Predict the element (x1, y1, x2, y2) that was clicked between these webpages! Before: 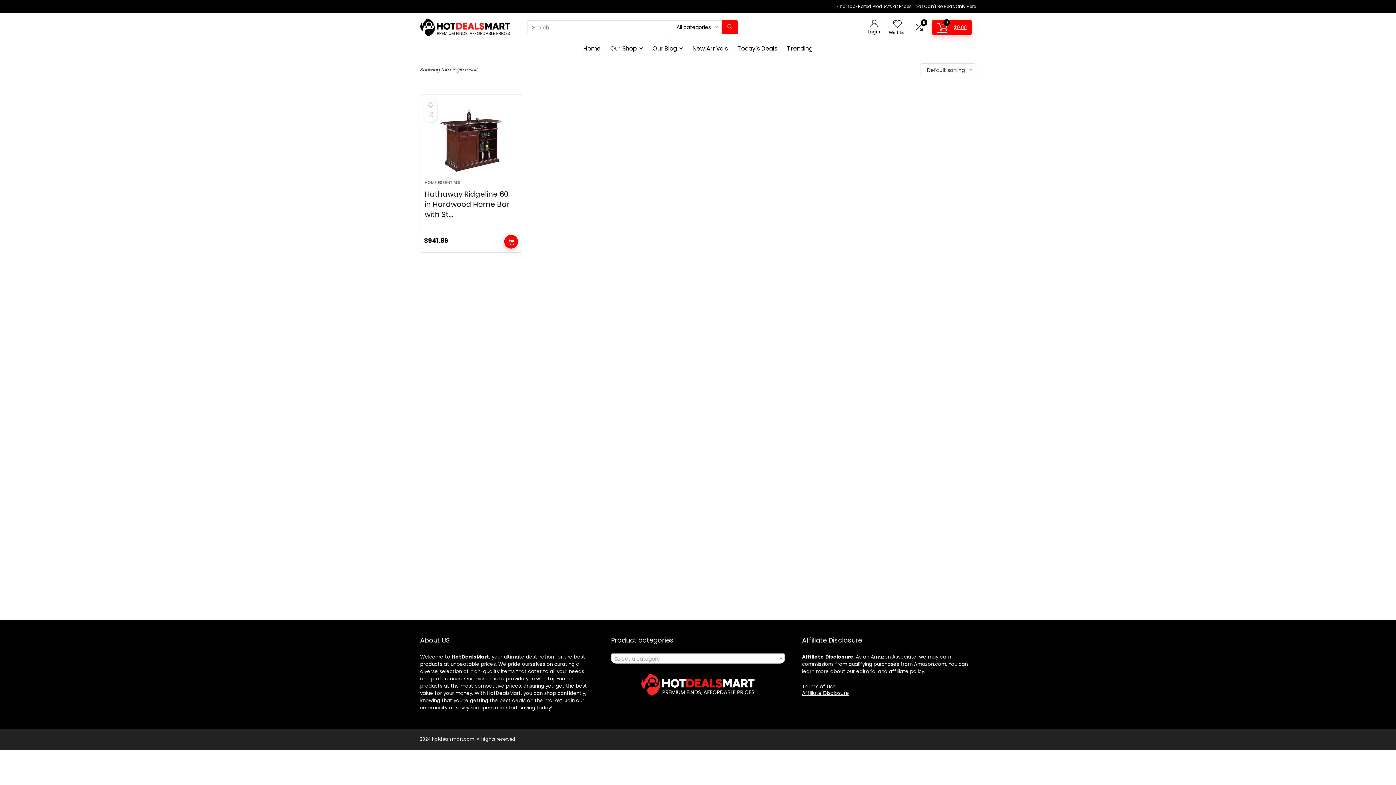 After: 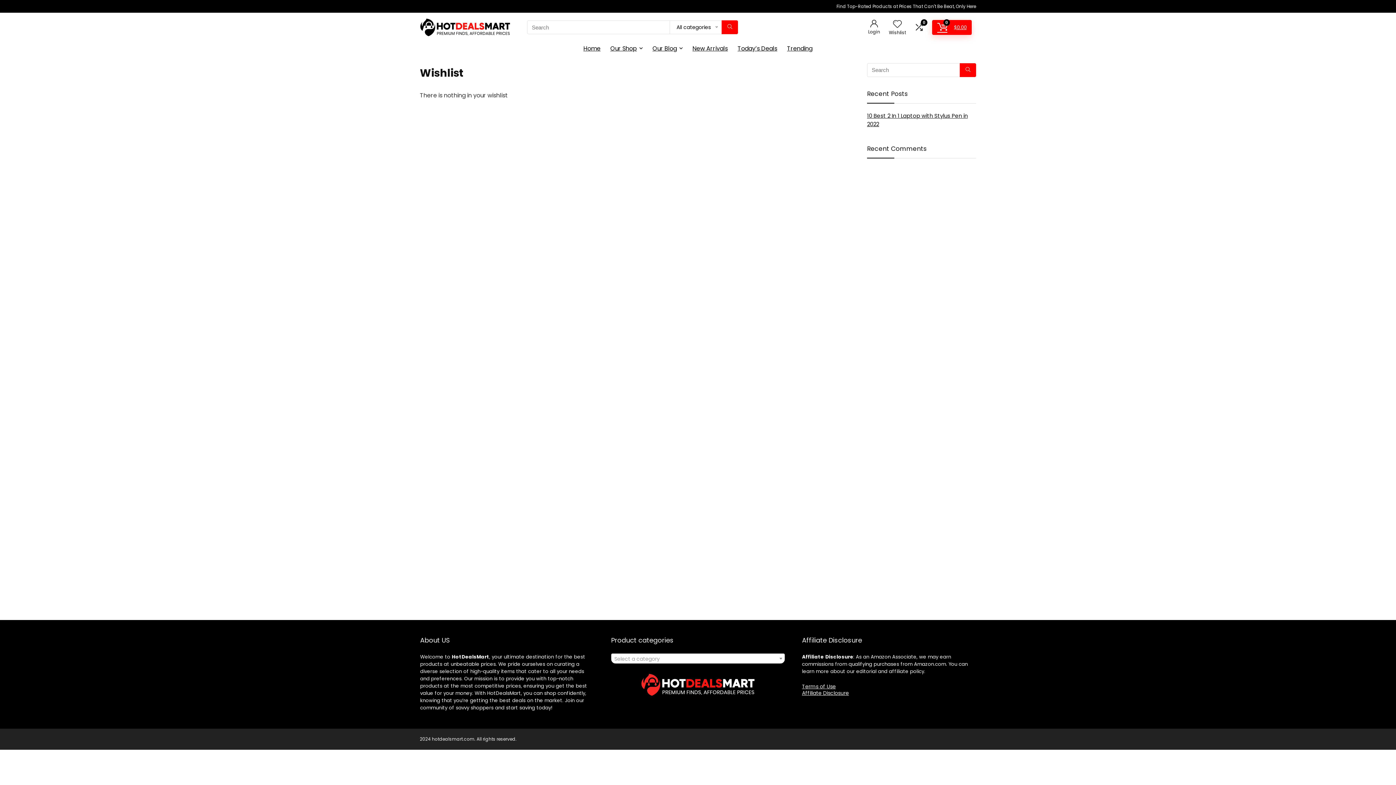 Action: label: Wishlist bbox: (893, 18, 902, 30)